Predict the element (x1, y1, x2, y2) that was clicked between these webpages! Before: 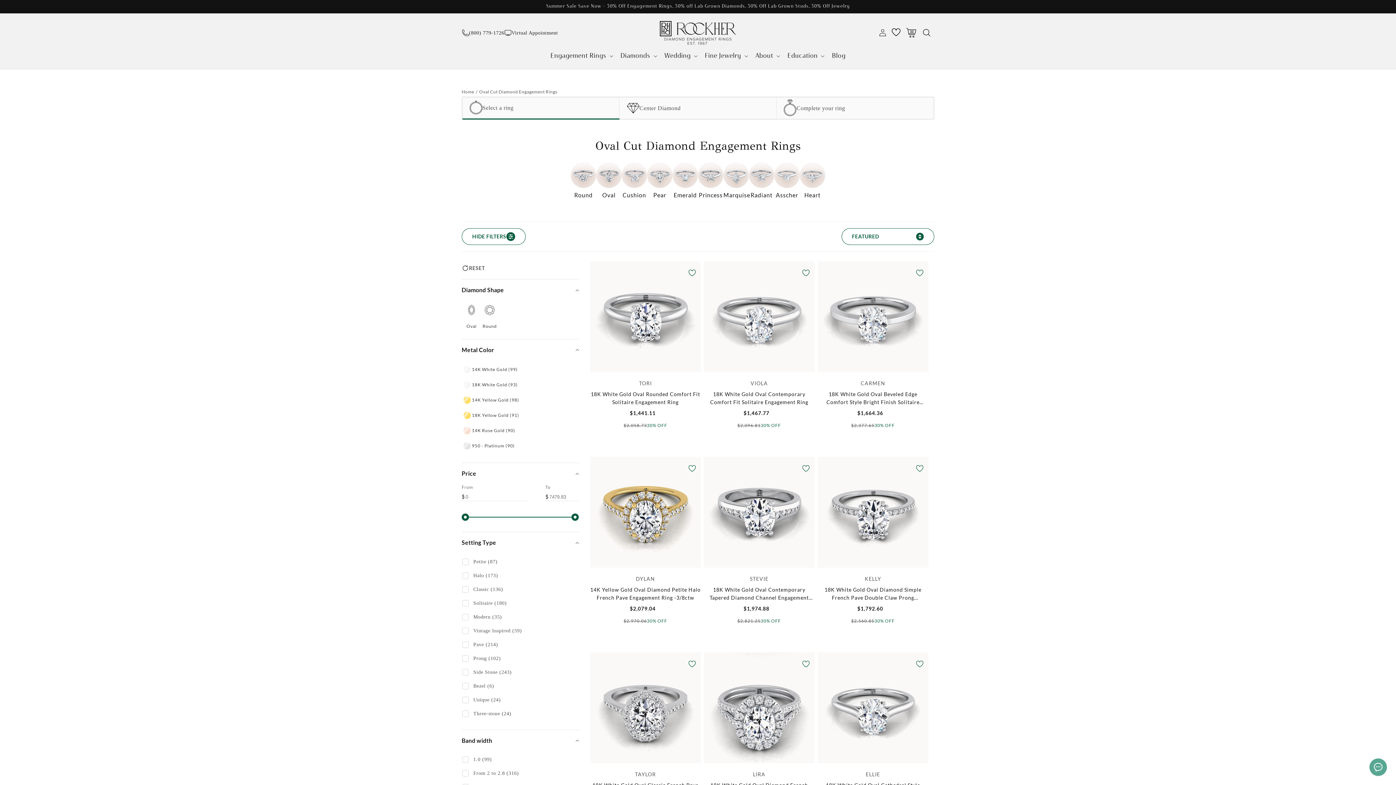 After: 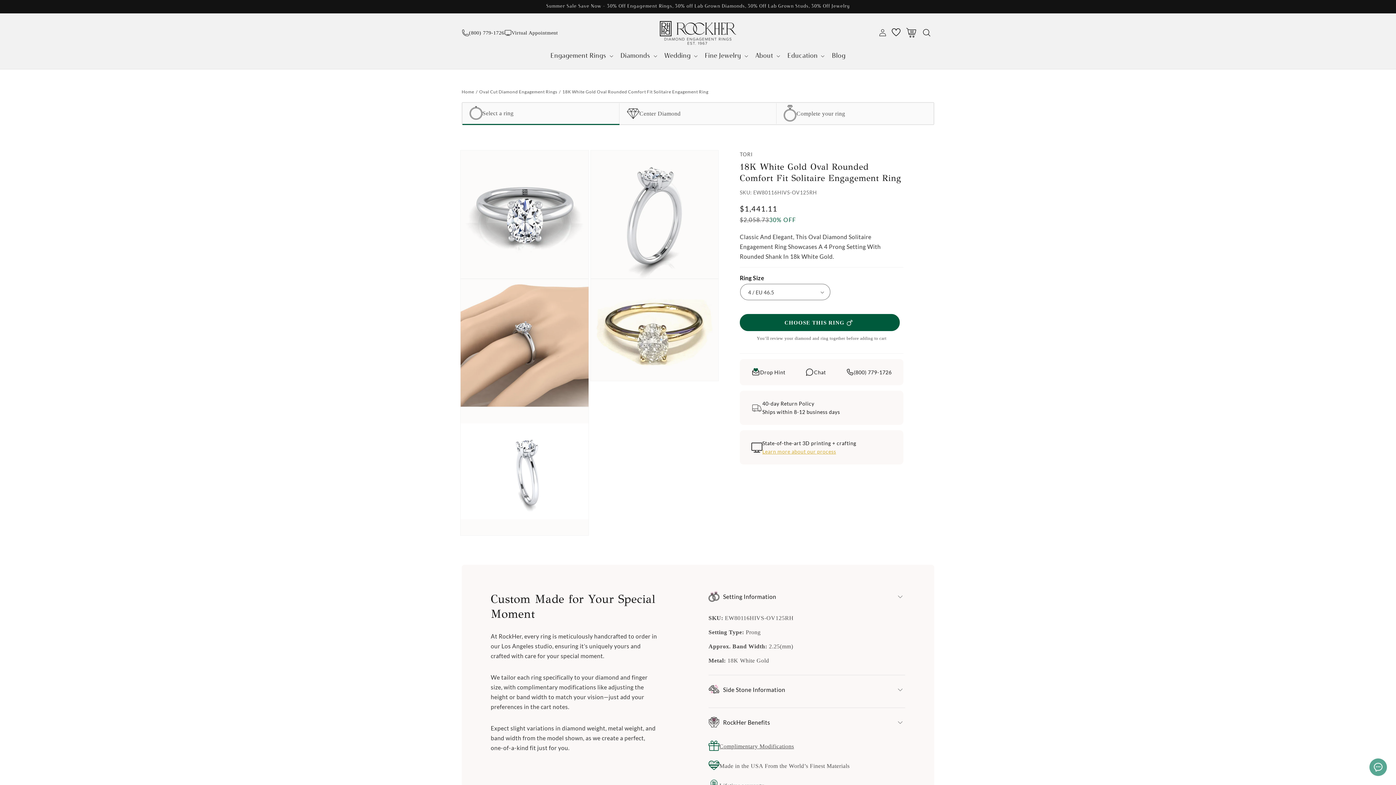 Action: label: 18K White Gold Oval Rounded Comfort Fit Solitaire Engagement Ring bbox: (590, 390, 701, 406)